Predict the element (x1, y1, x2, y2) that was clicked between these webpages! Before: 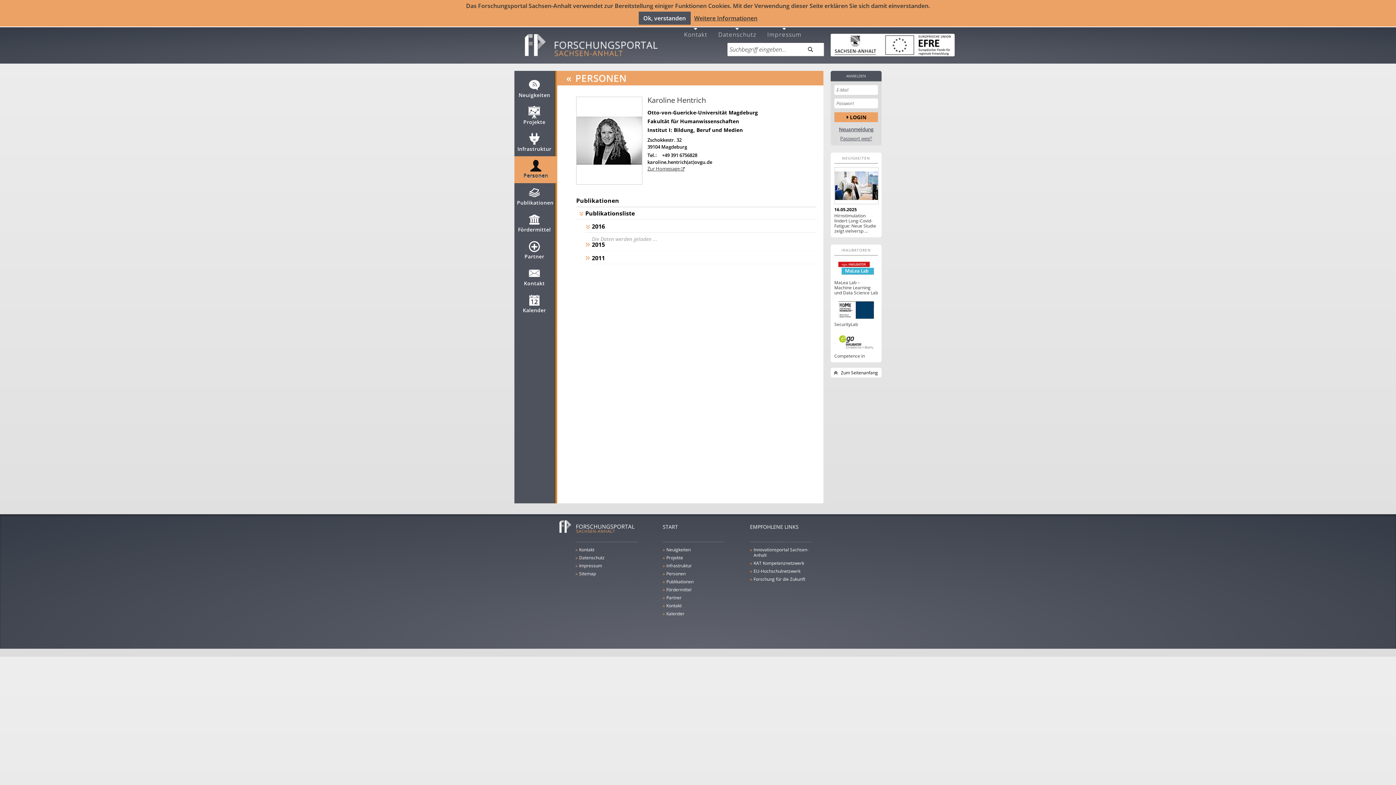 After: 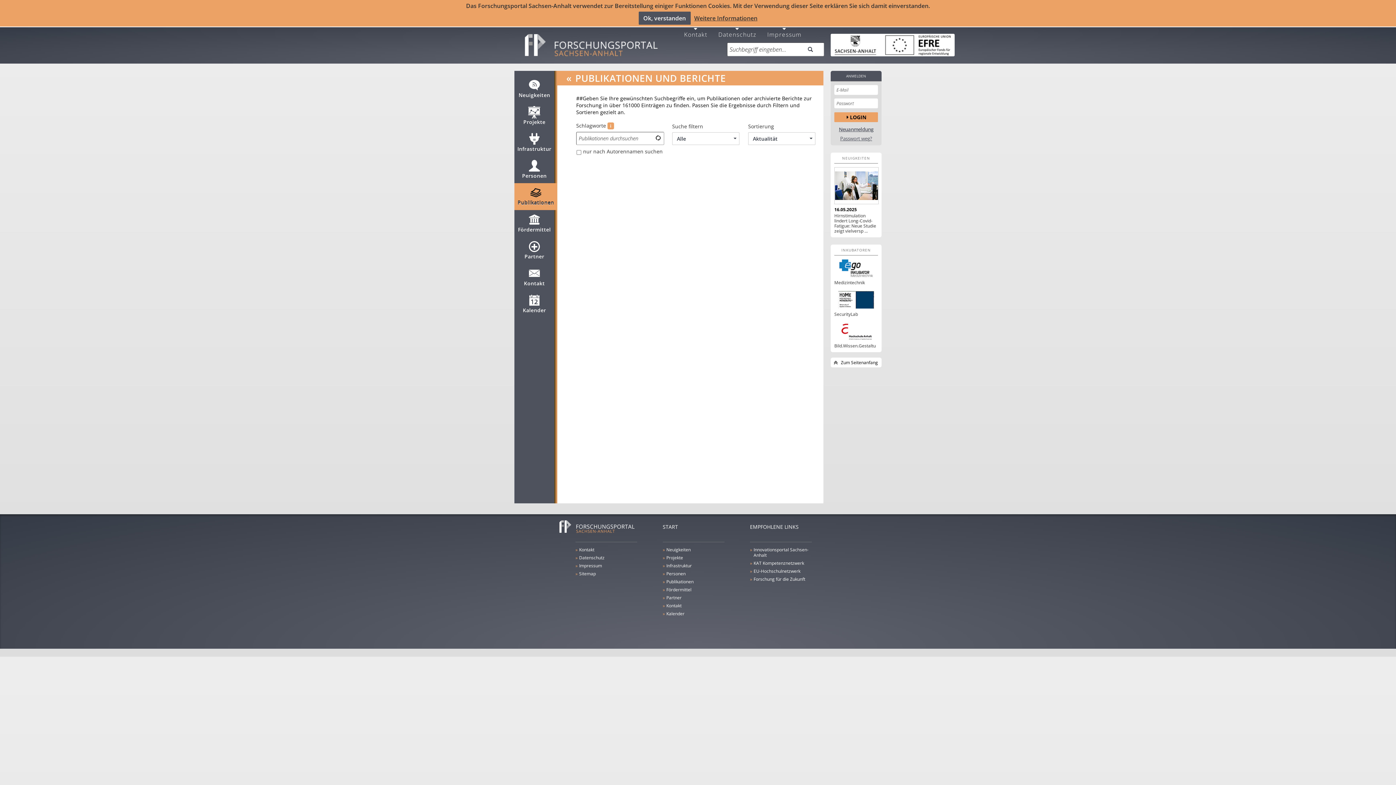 Action: bbox: (666, 578, 724, 585) label: »
Publikationen